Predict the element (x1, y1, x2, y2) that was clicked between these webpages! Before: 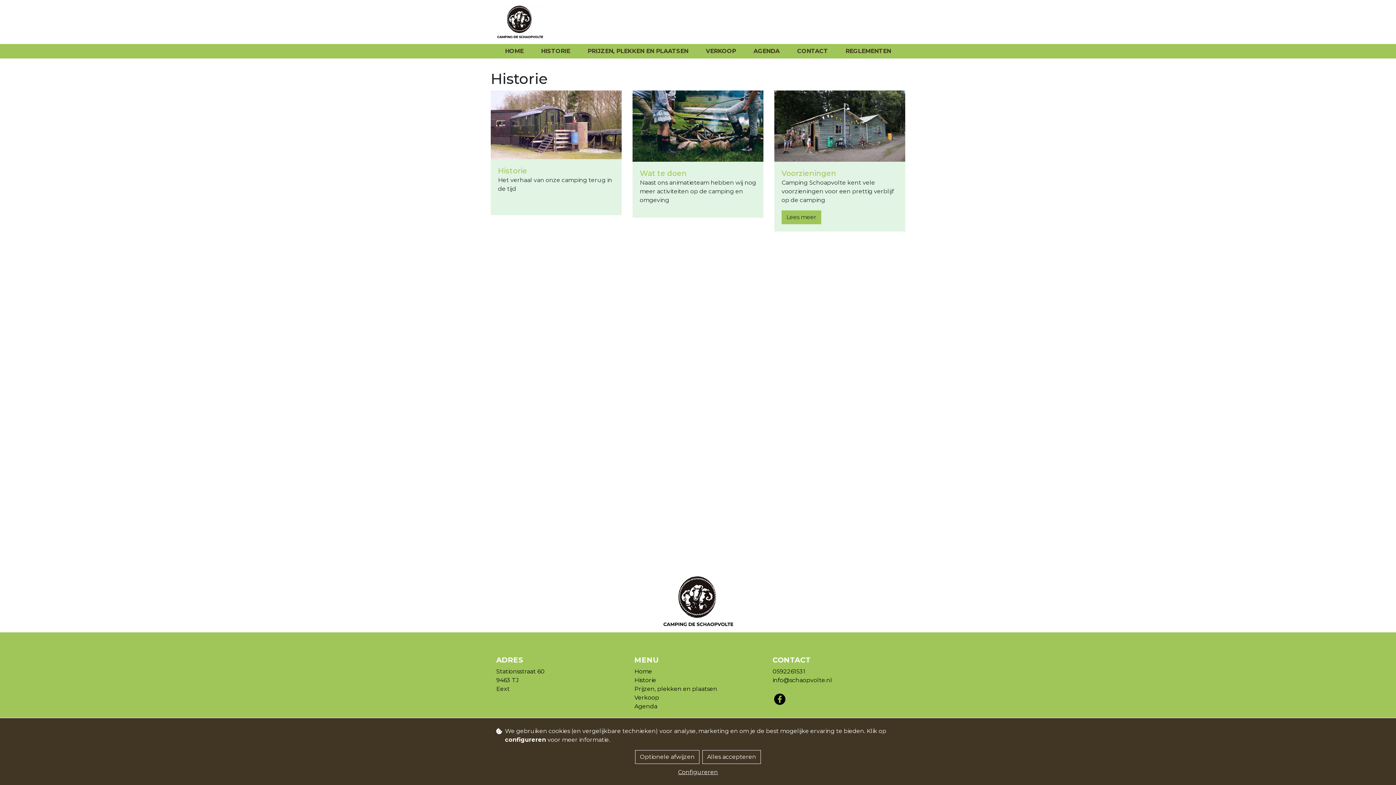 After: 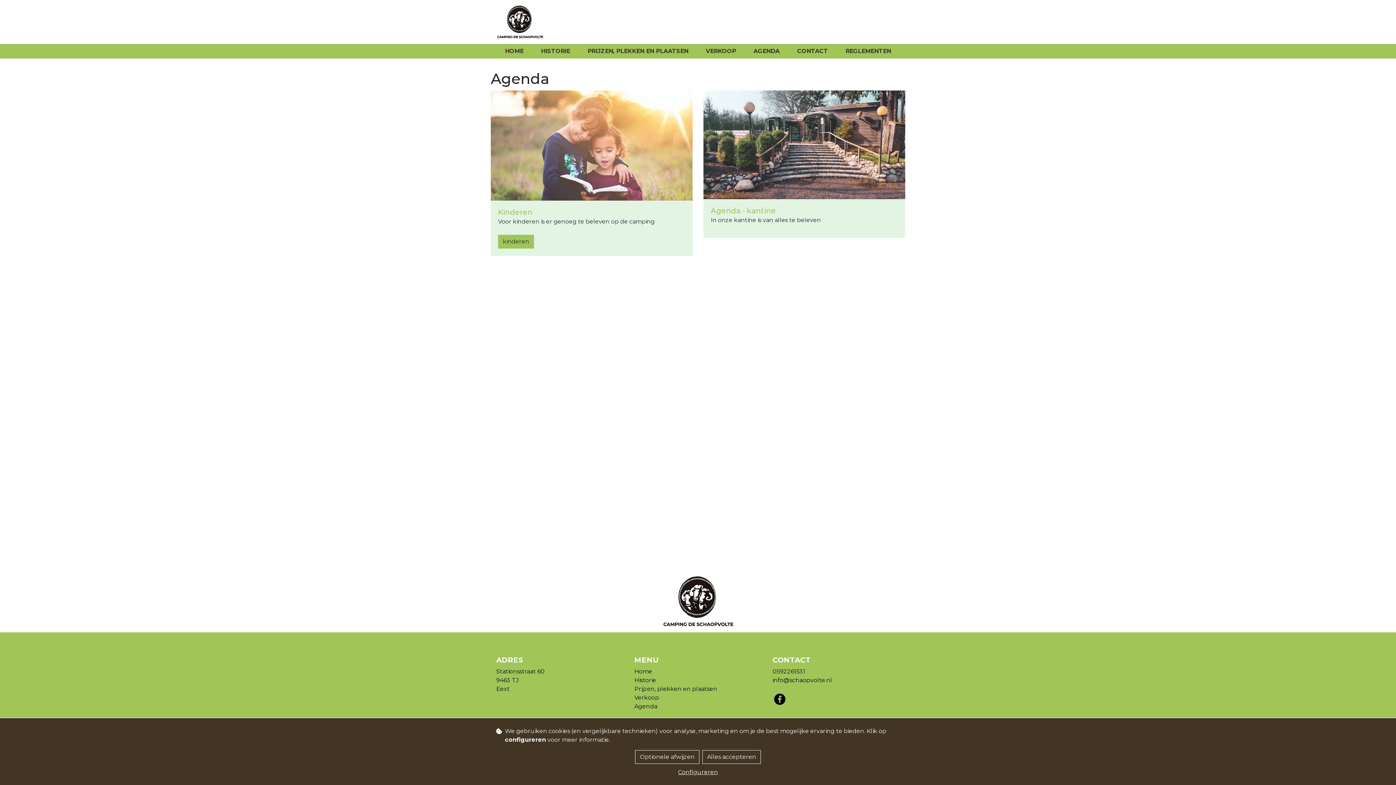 Action: label: Agenda bbox: (634, 703, 657, 710)